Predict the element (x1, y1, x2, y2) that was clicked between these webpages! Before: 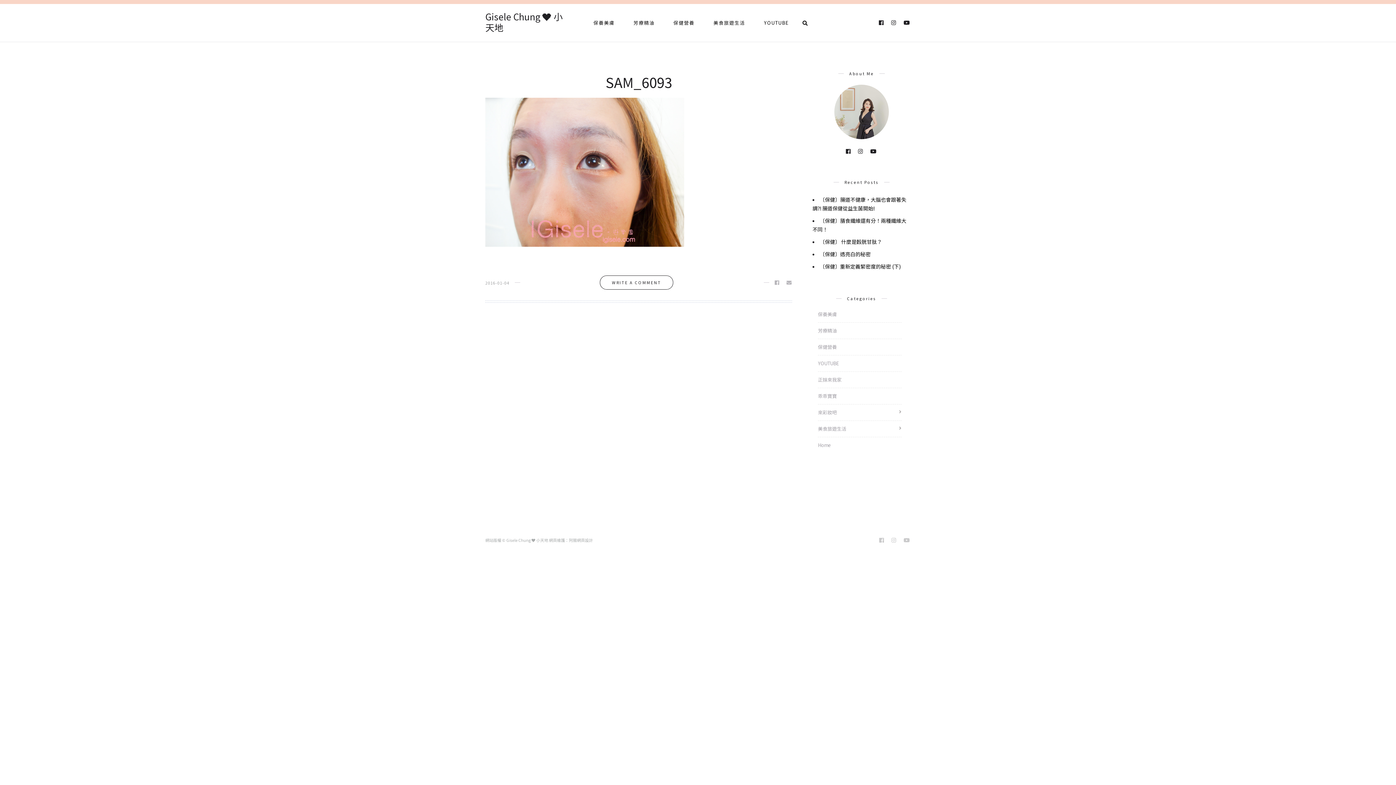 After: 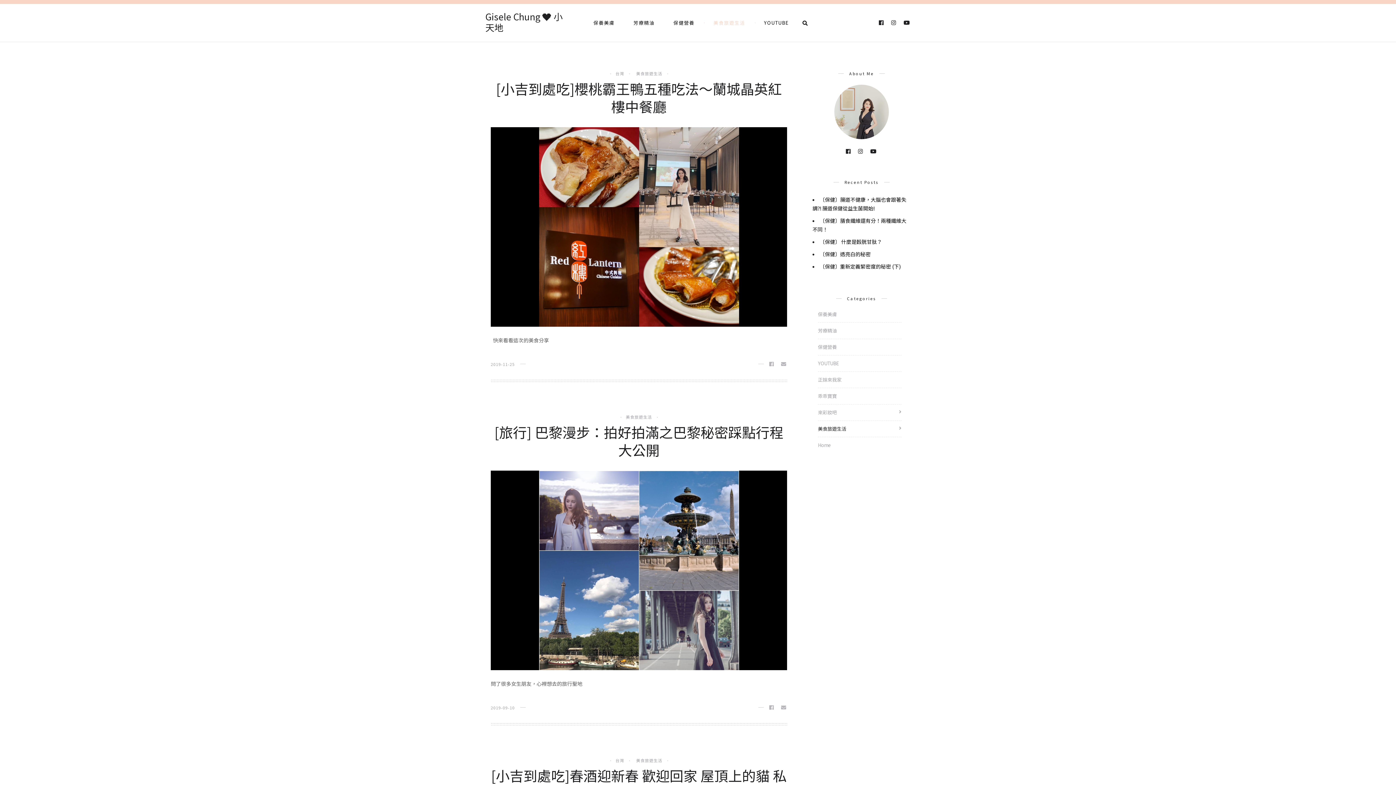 Action: bbox: (818, 424, 846, 433) label: 美食旅遊生活